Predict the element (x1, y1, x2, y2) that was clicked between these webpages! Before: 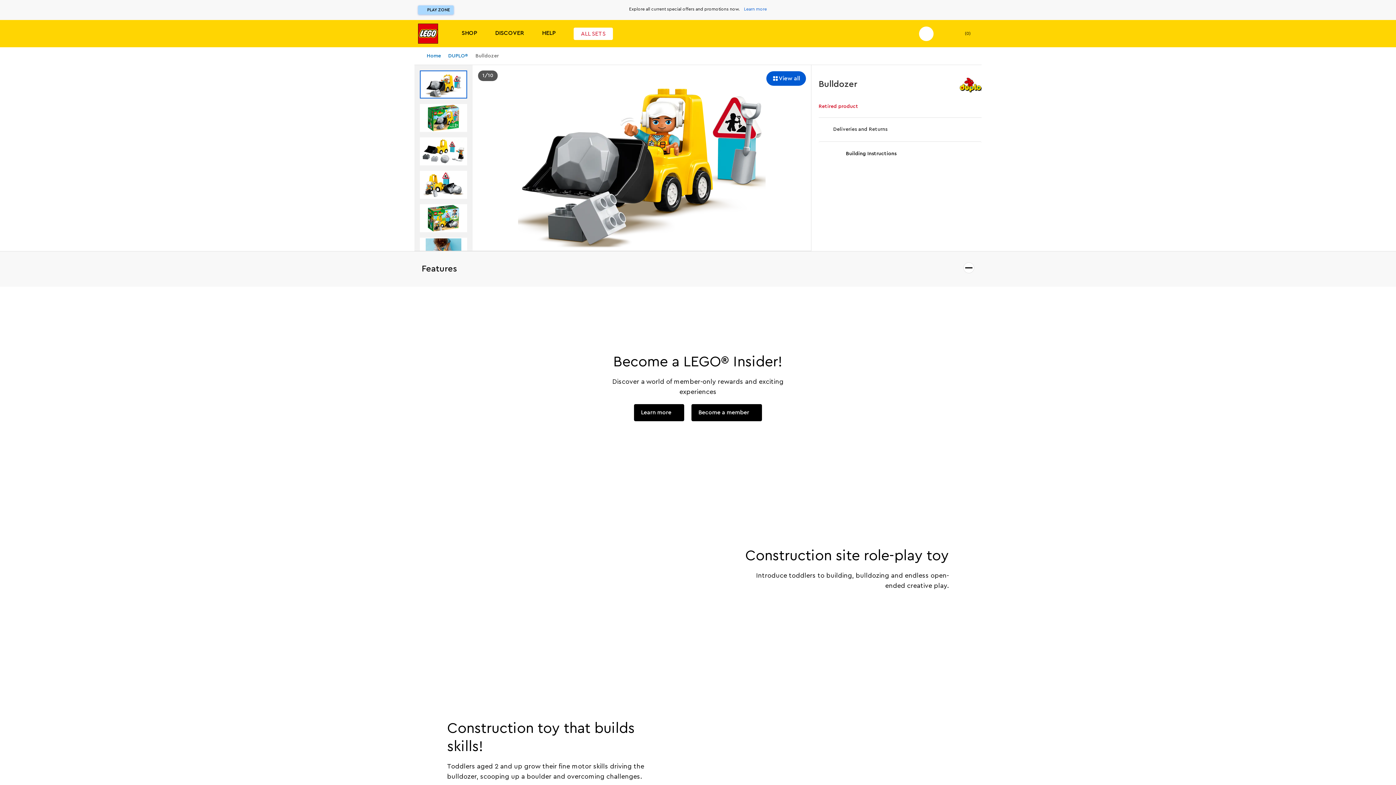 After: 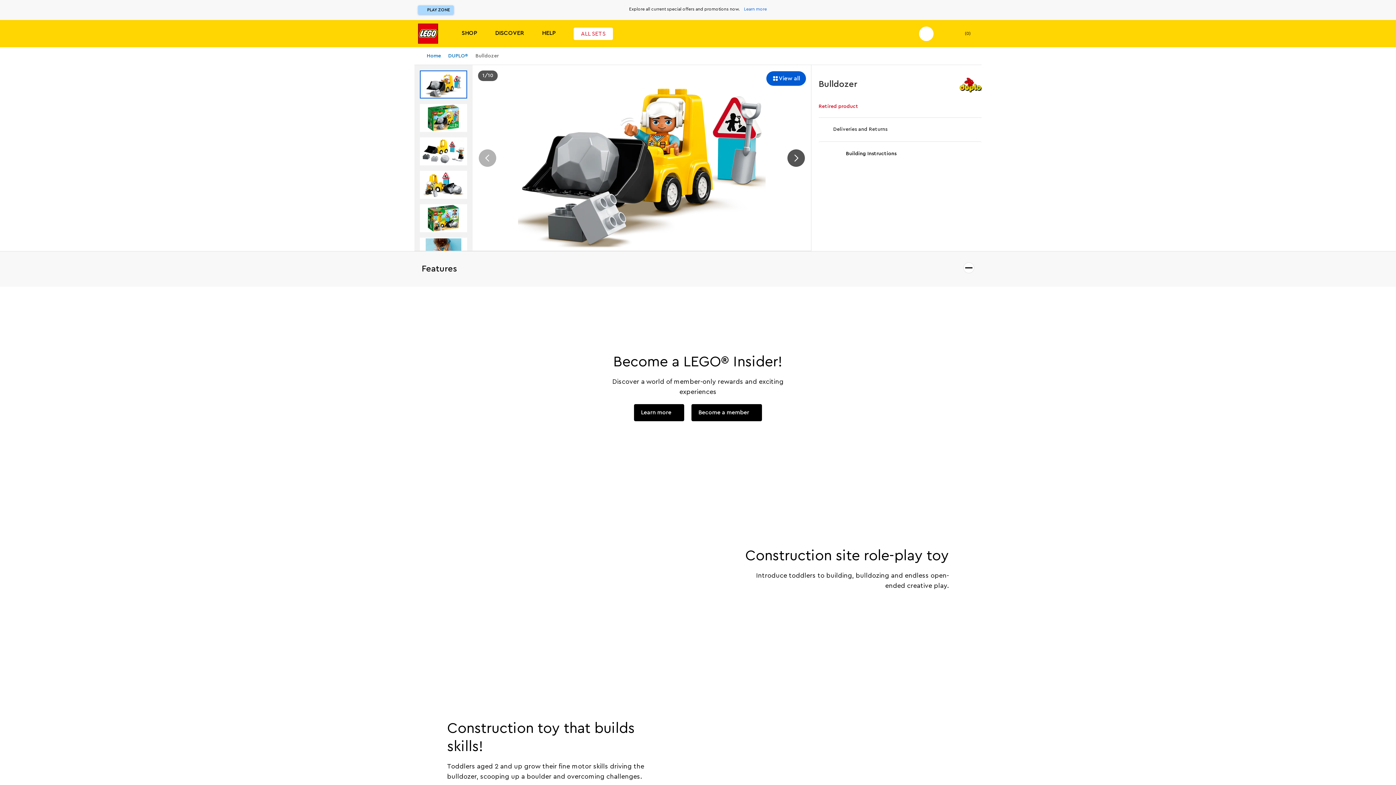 Action: label: Next bbox: (786, 148, 805, 167)